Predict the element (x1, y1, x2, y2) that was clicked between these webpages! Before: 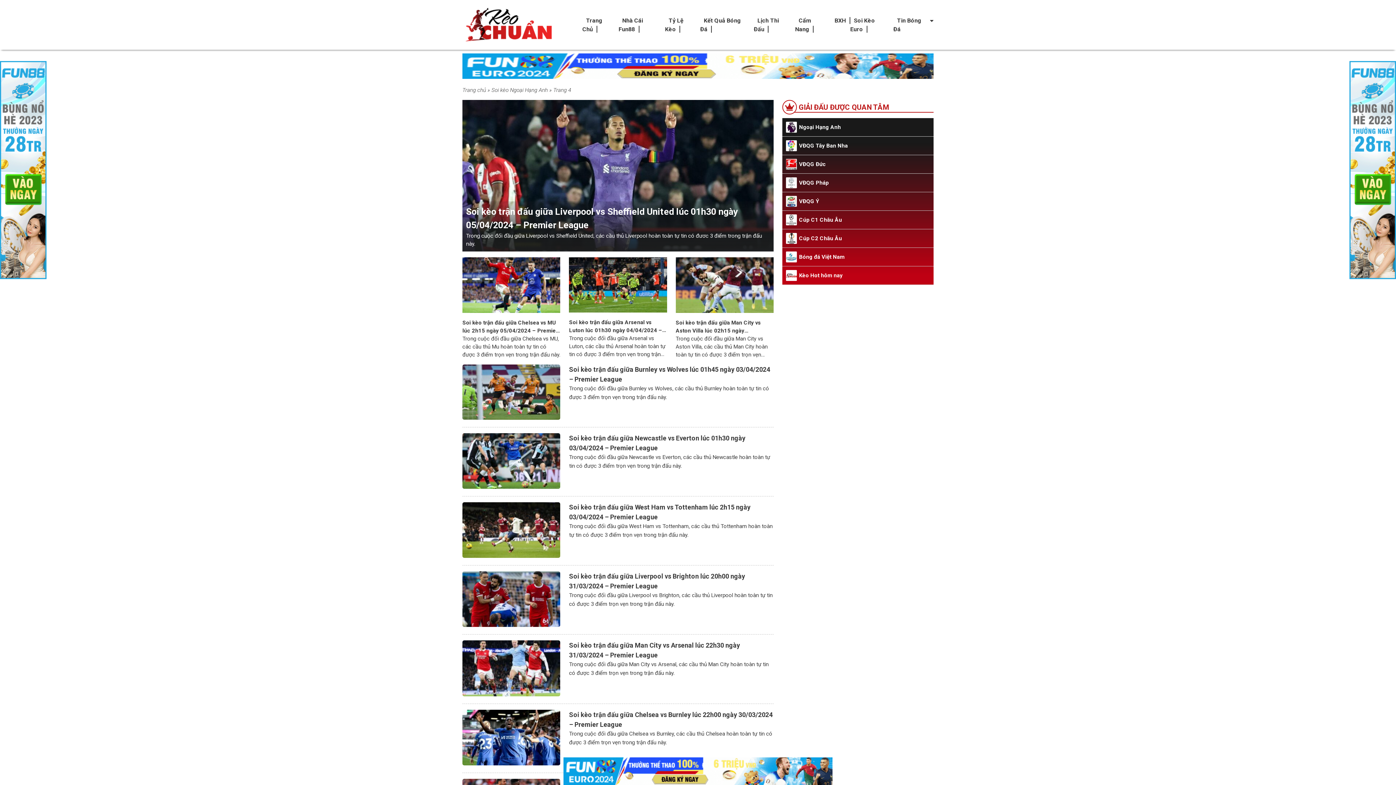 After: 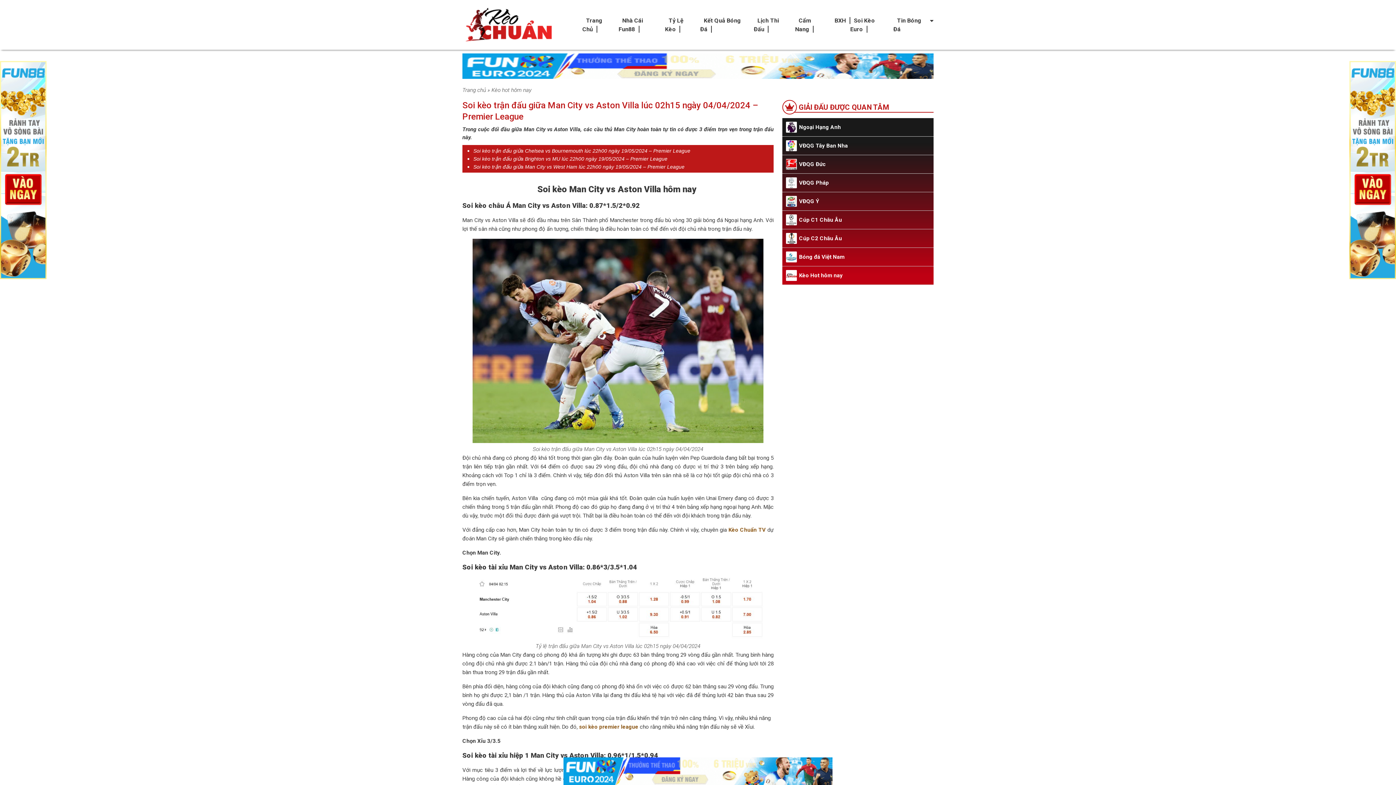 Action: bbox: (675, 281, 773, 288)